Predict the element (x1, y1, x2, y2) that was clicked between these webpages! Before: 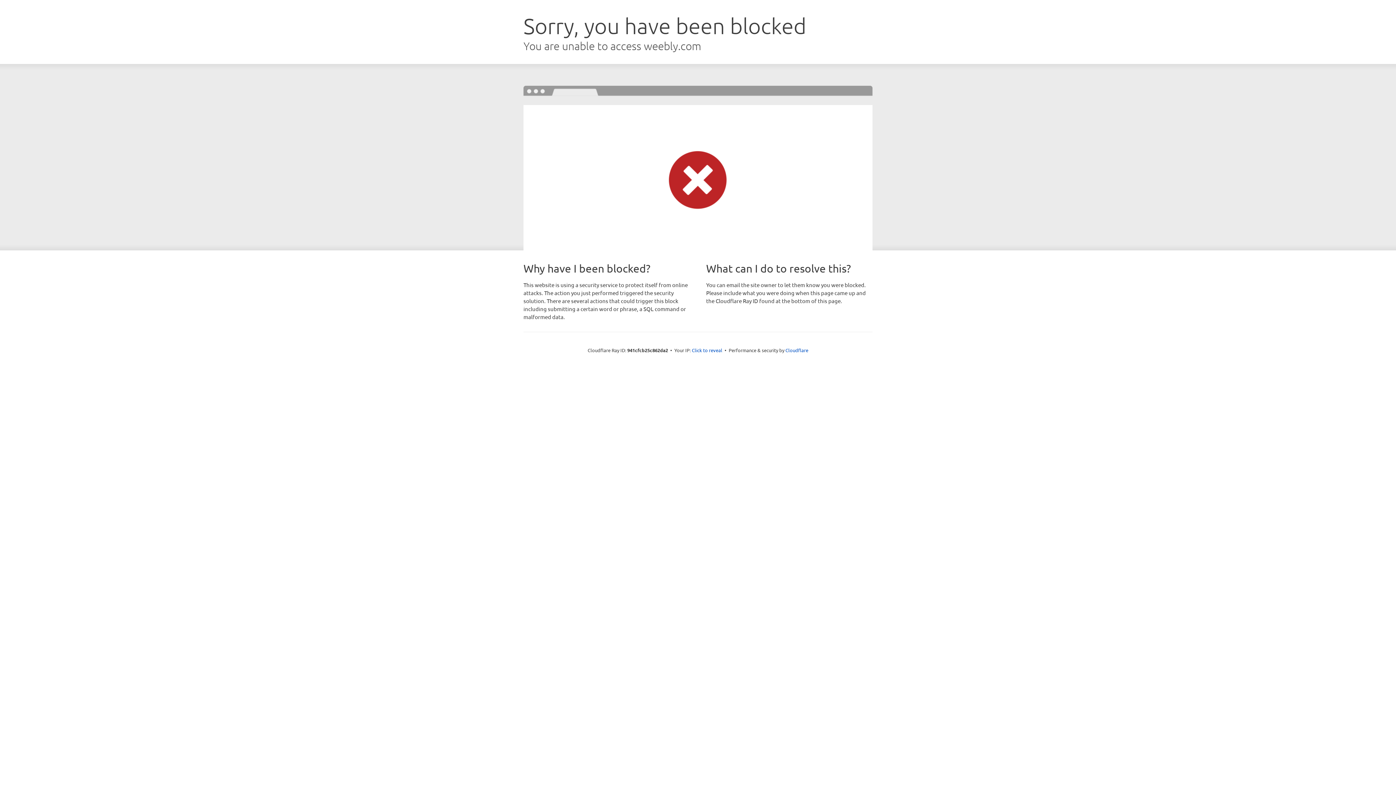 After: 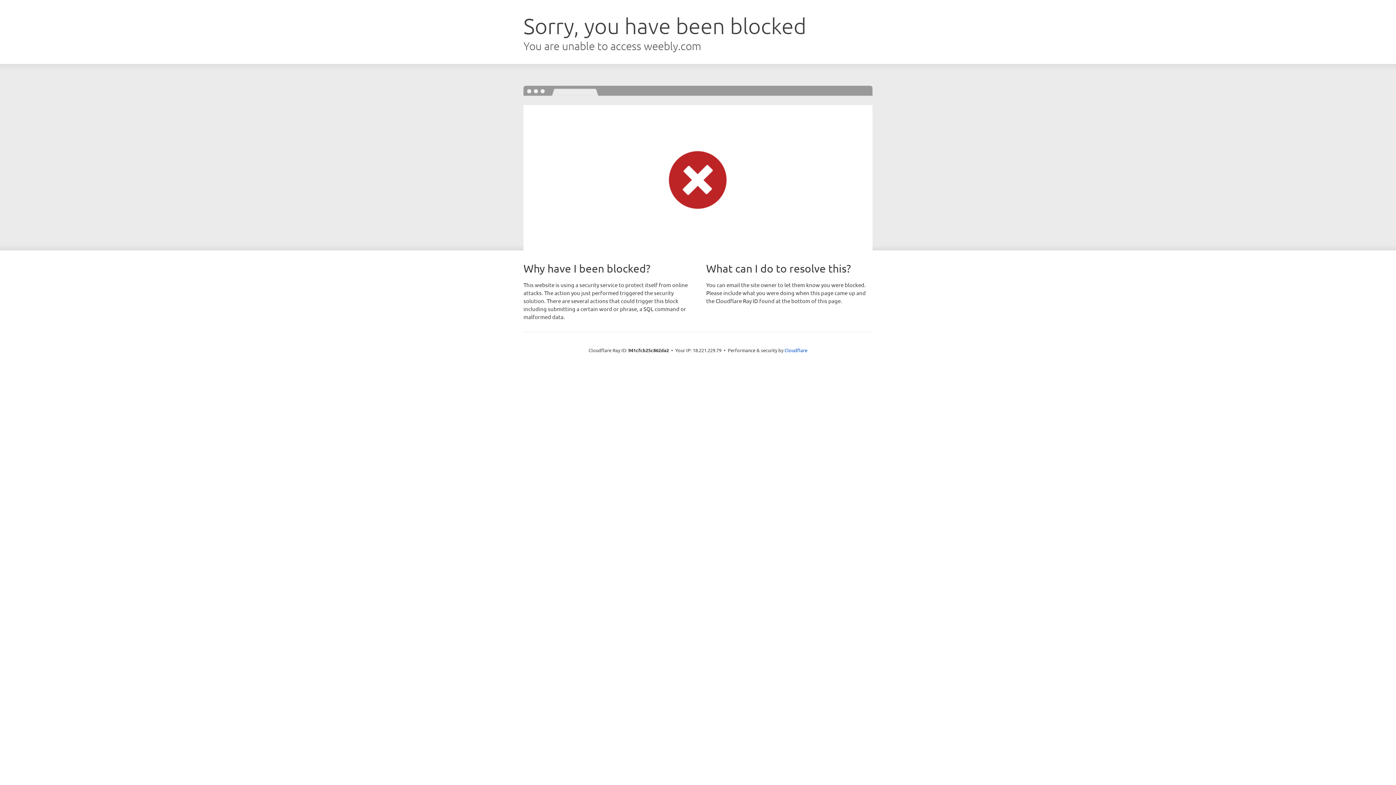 Action: bbox: (692, 346, 722, 353) label: Click to reveal